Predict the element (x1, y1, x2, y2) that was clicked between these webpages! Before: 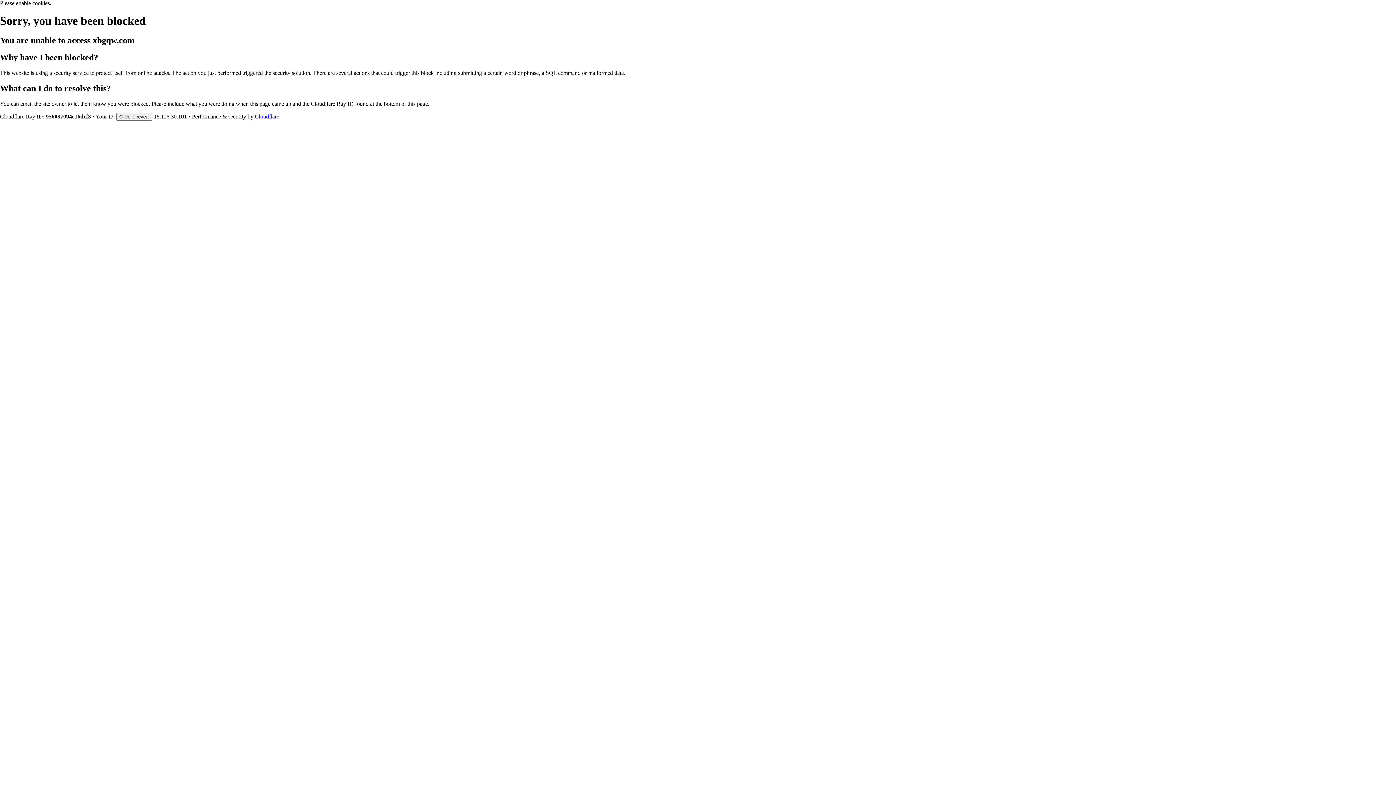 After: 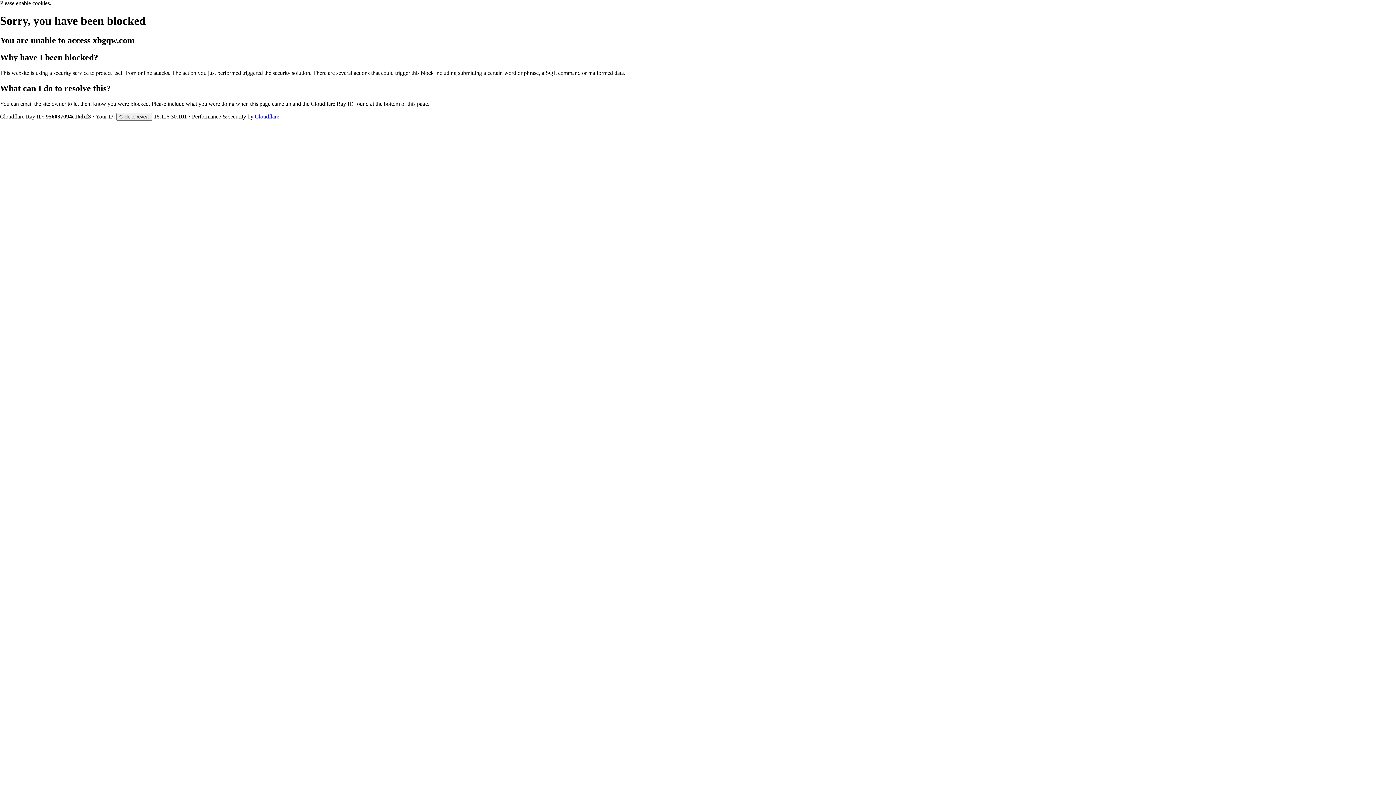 Action: bbox: (254, 113, 279, 119) label: Cloudflare